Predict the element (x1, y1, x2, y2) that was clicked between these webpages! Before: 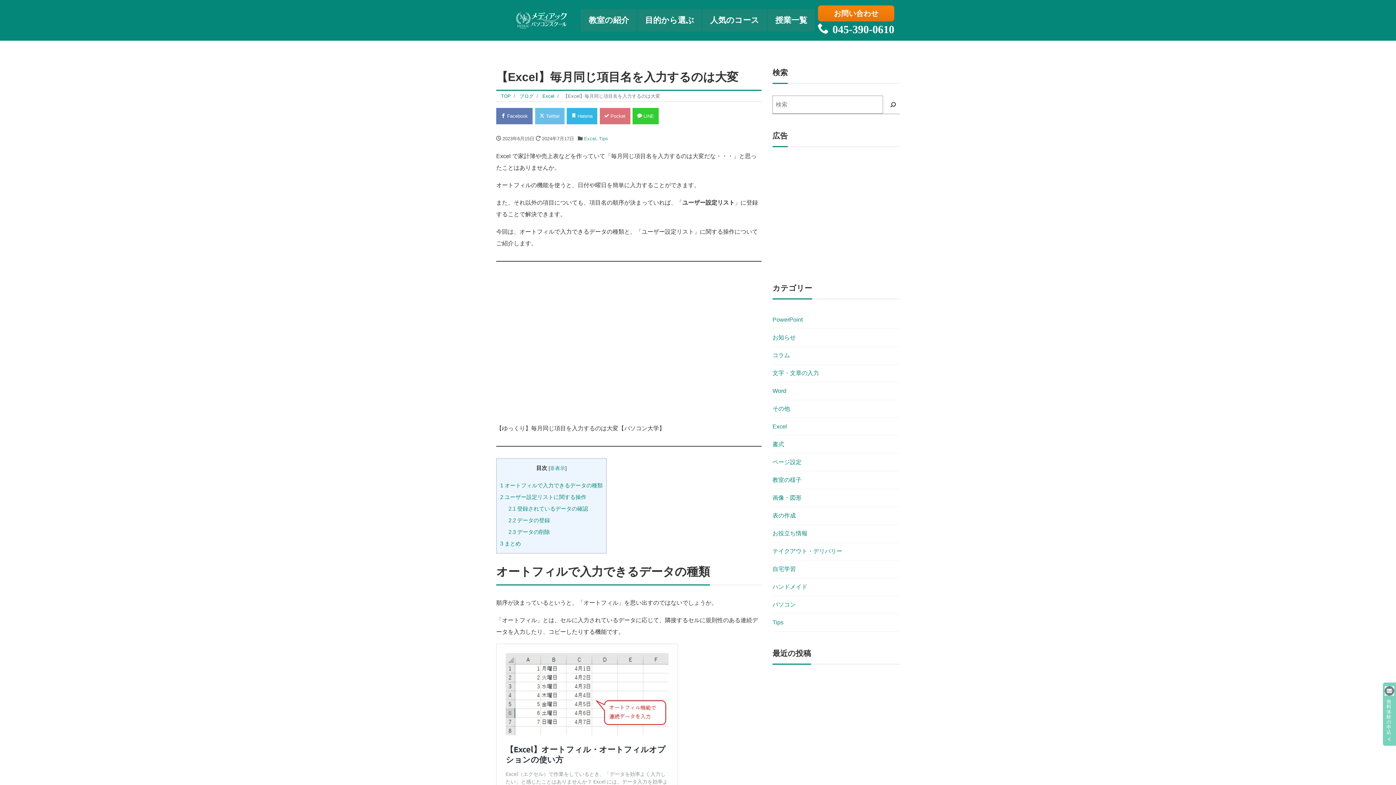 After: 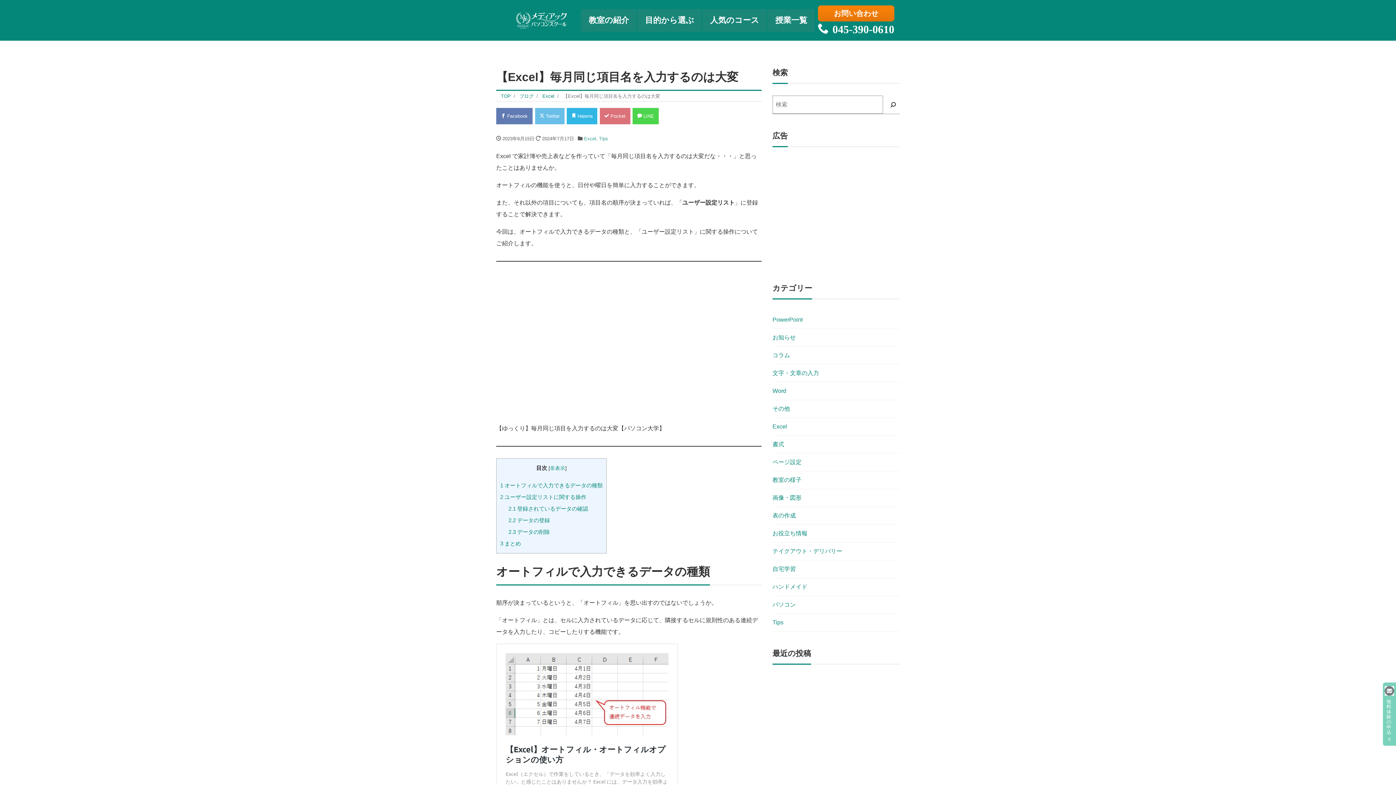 Action: label:  LINE bbox: (632, 108, 658, 124)